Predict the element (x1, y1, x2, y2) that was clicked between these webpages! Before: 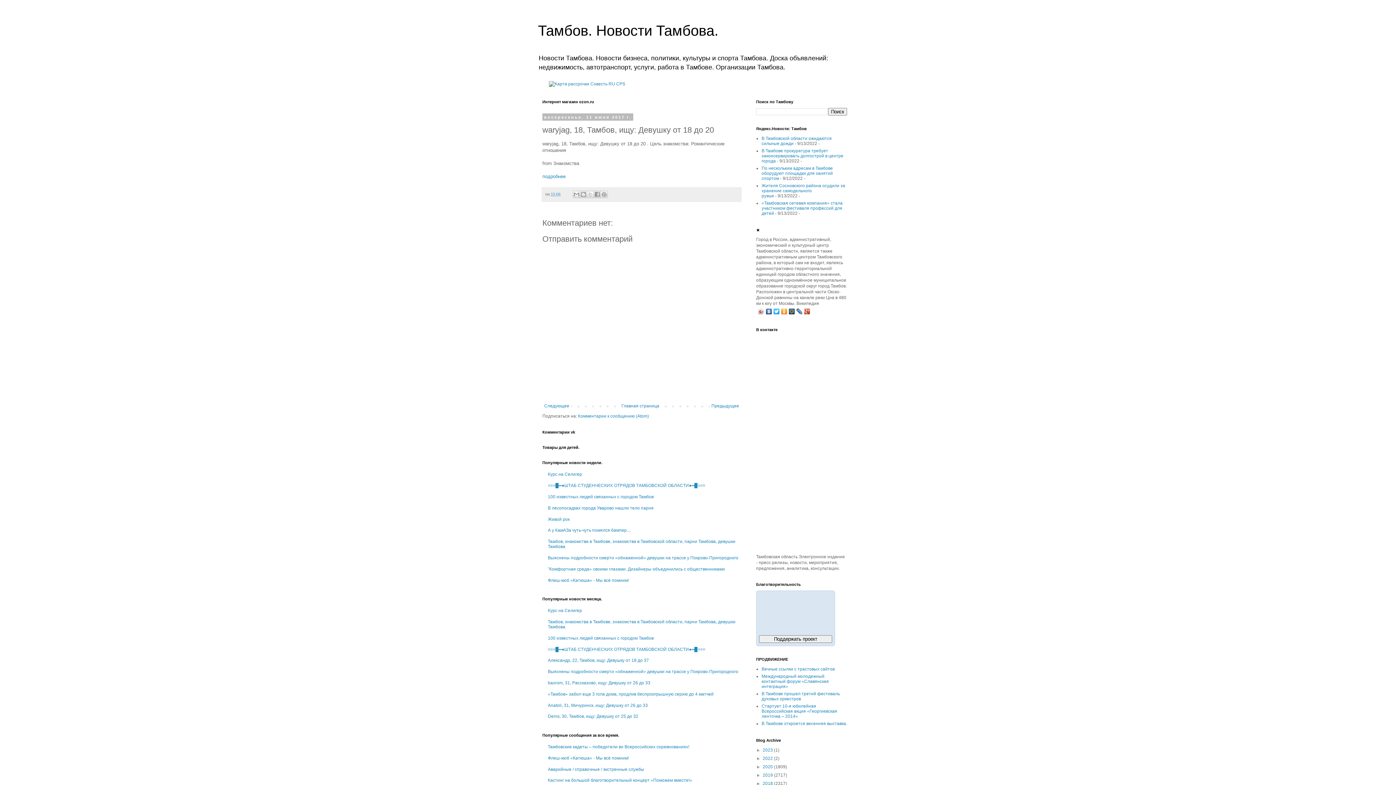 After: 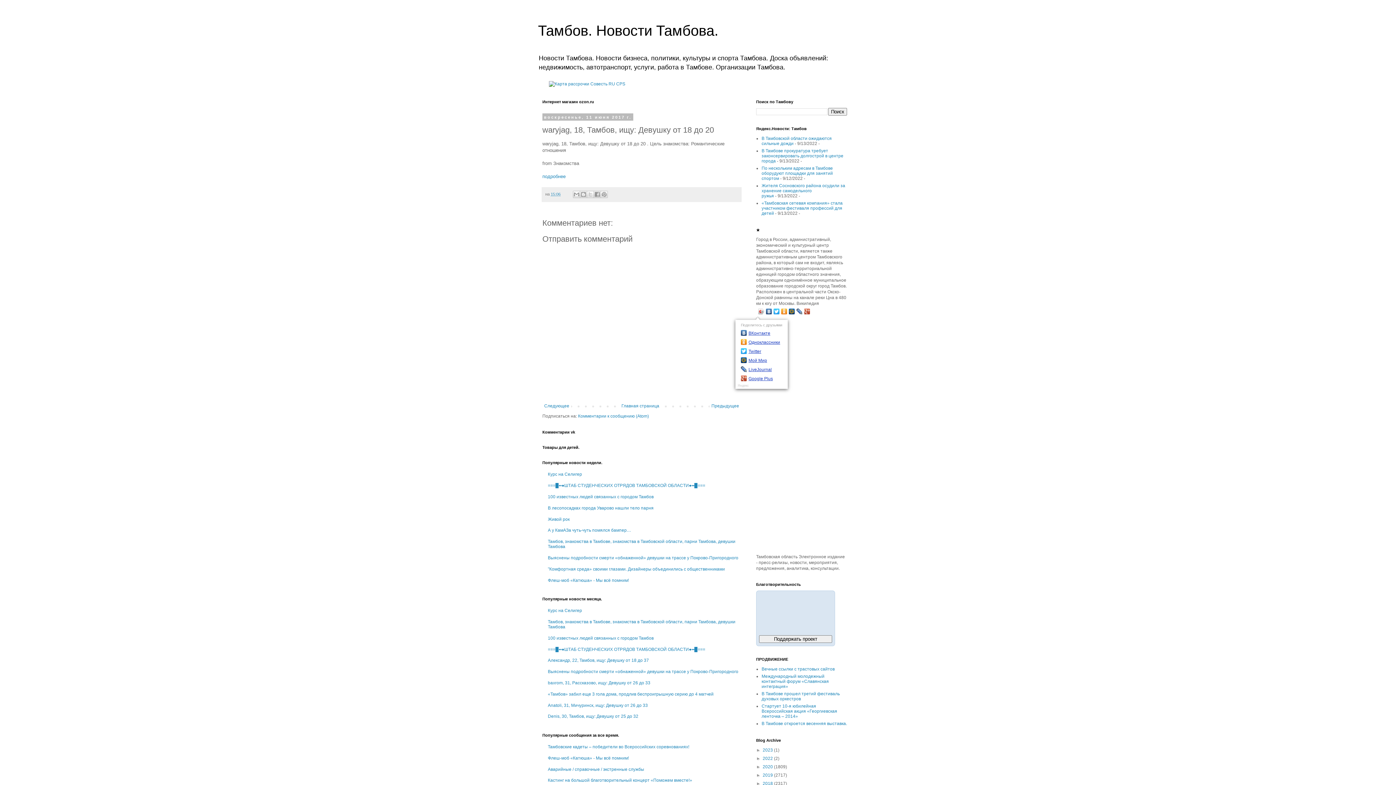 Action: bbox: (757, 306, 765, 316)